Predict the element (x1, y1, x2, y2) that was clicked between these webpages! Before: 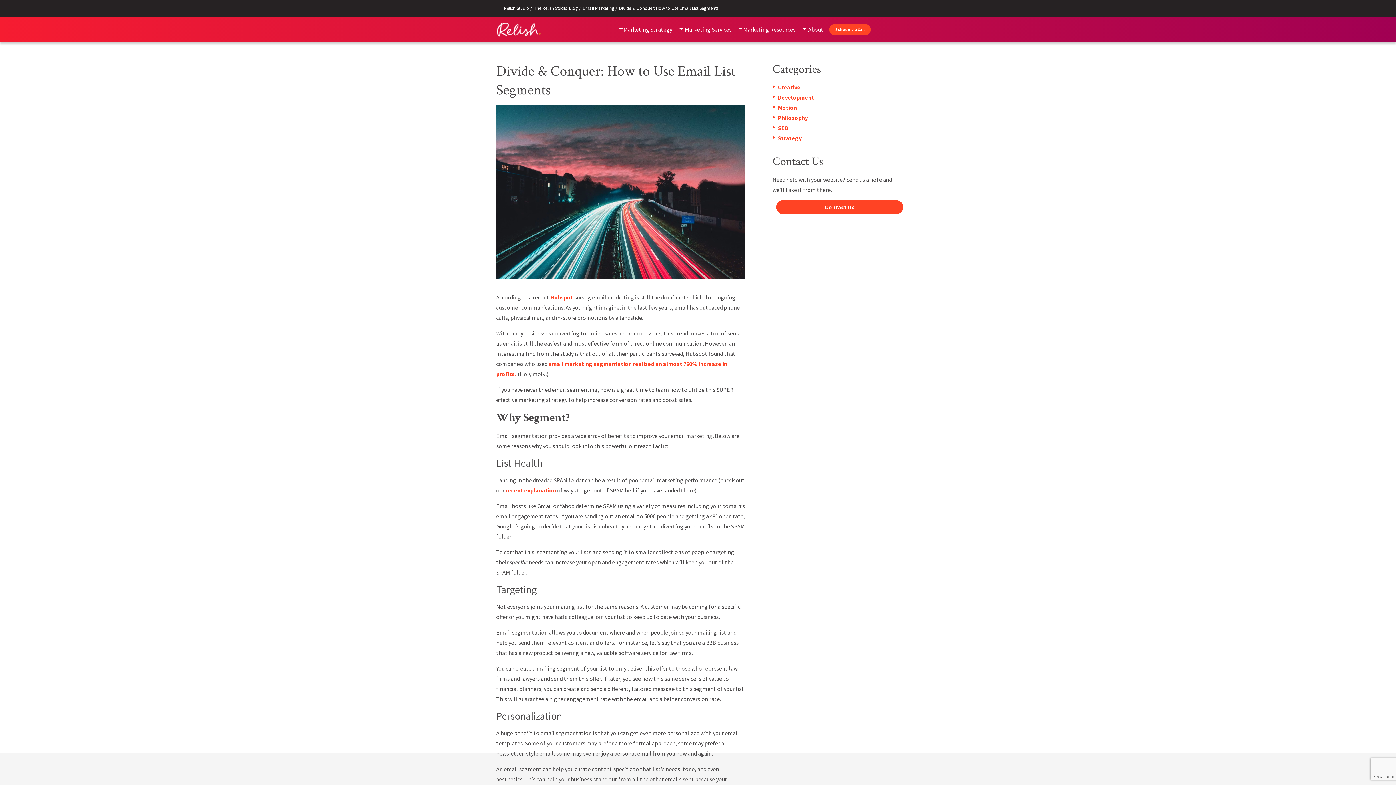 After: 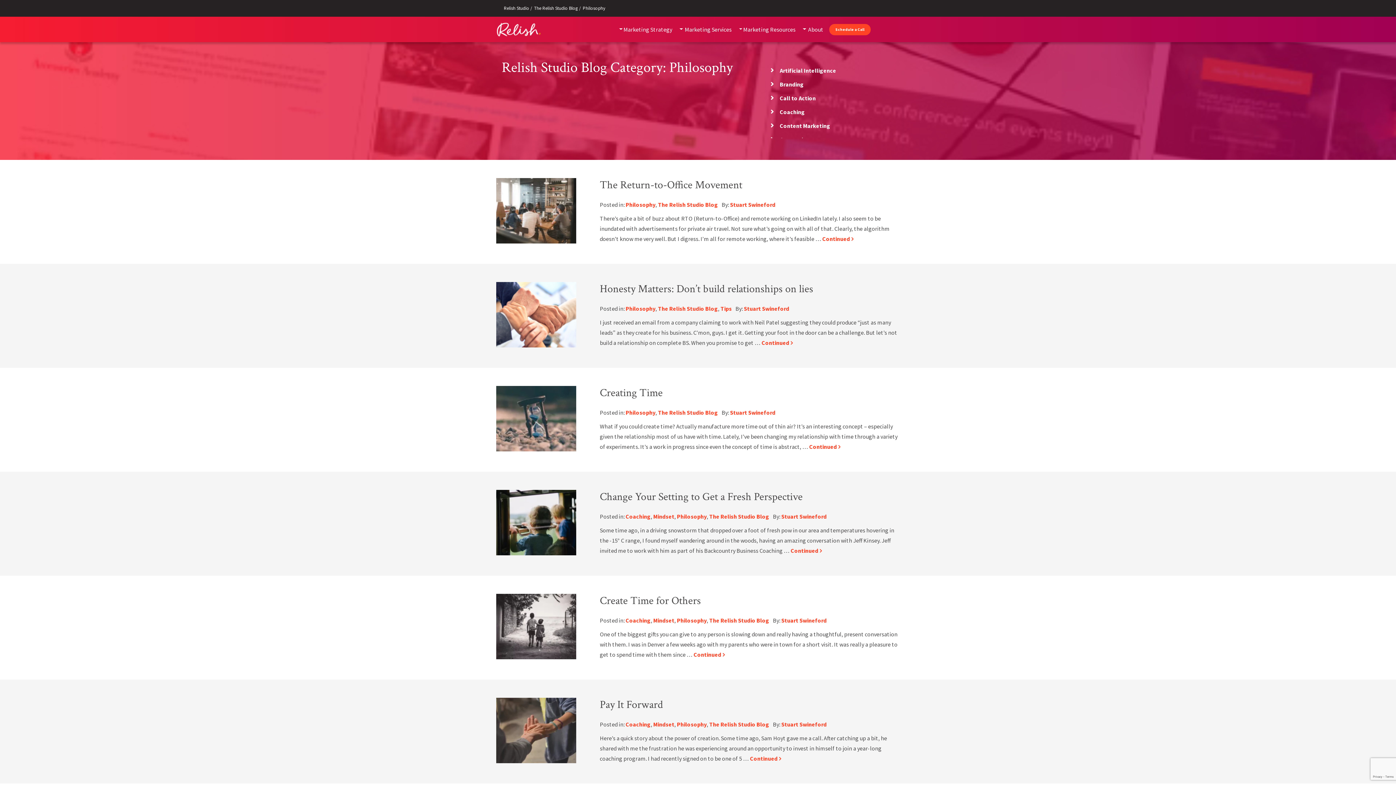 Action: bbox: (778, 114, 808, 121) label: Philosophy